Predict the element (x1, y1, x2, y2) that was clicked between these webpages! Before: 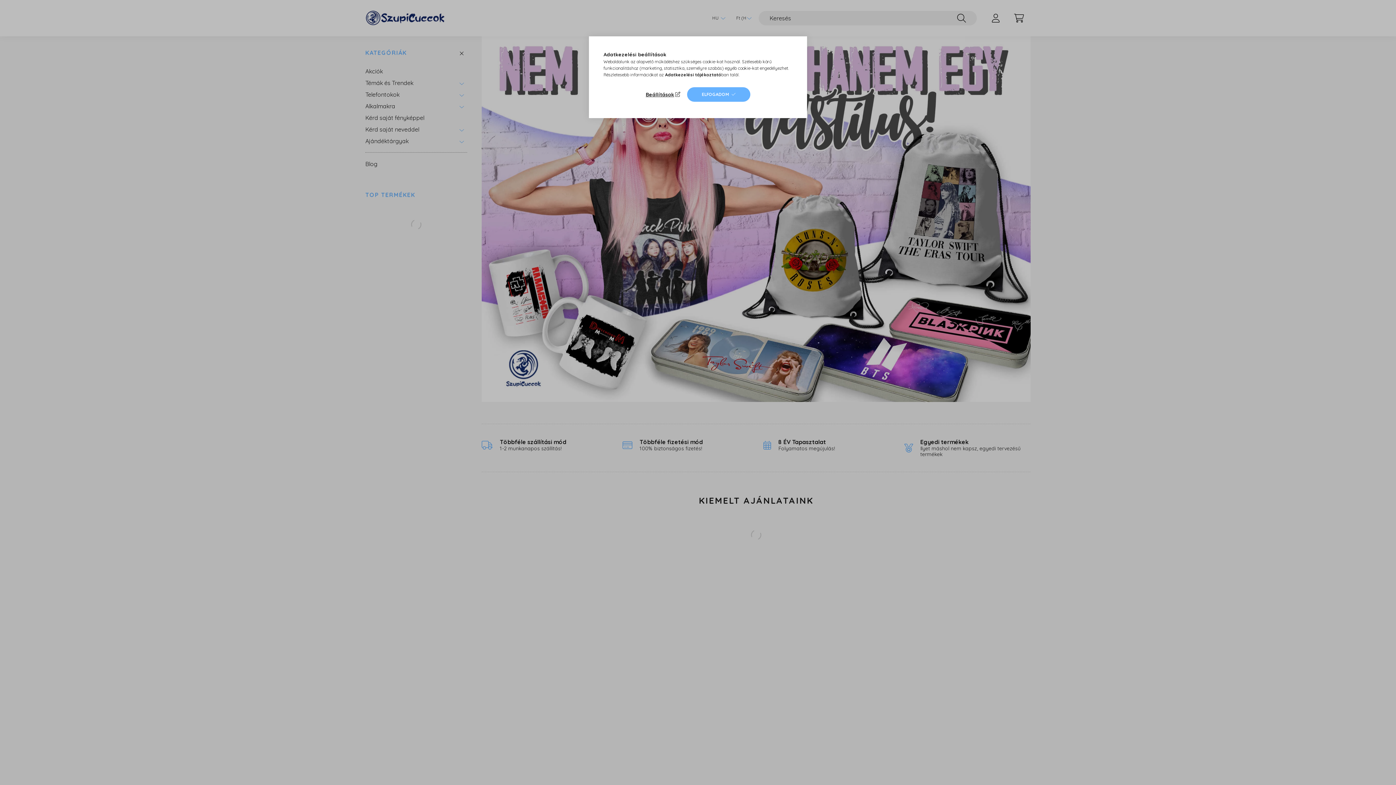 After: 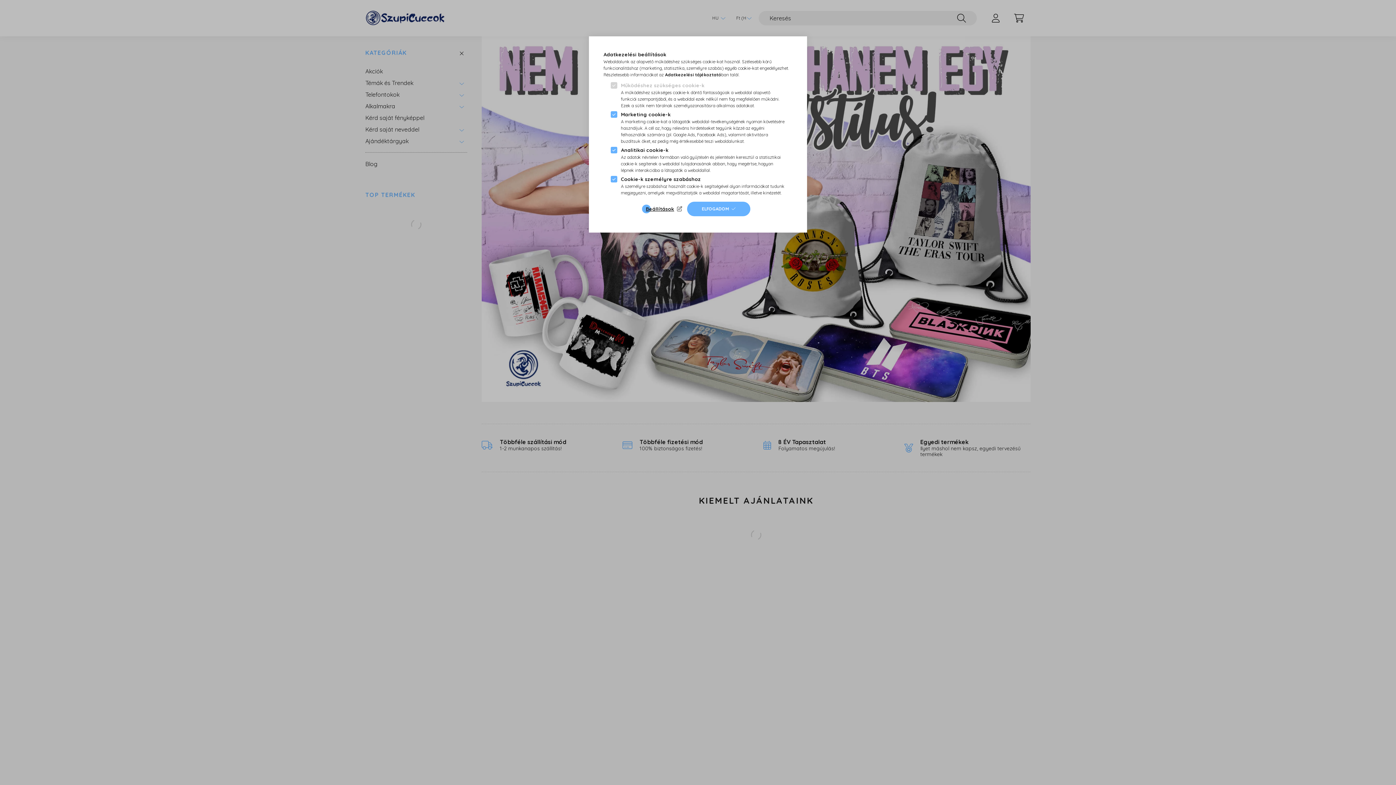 Action: bbox: (645, 89, 682, 99) label: Beállítások